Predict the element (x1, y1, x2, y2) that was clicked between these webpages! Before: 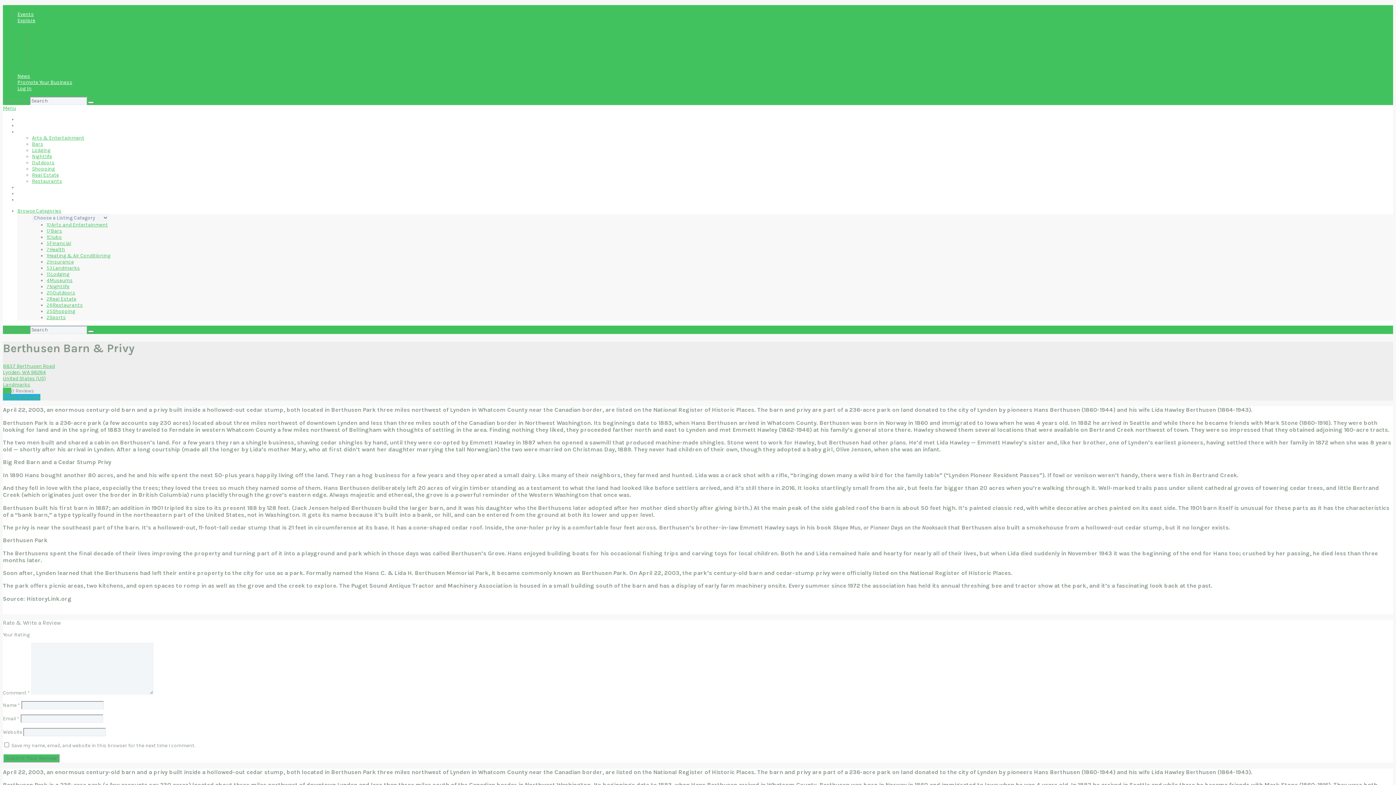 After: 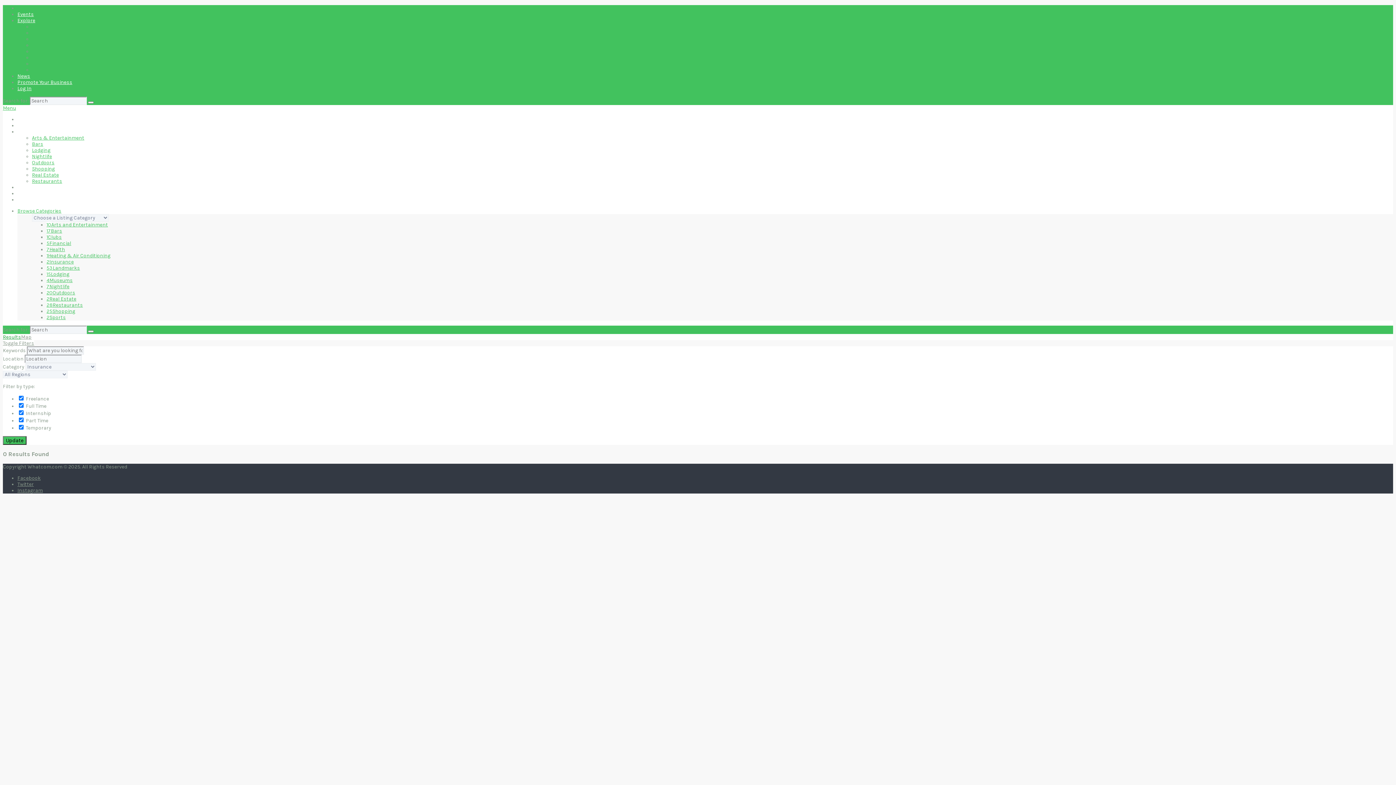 Action: label: 2Insurance bbox: (46, 258, 73, 265)